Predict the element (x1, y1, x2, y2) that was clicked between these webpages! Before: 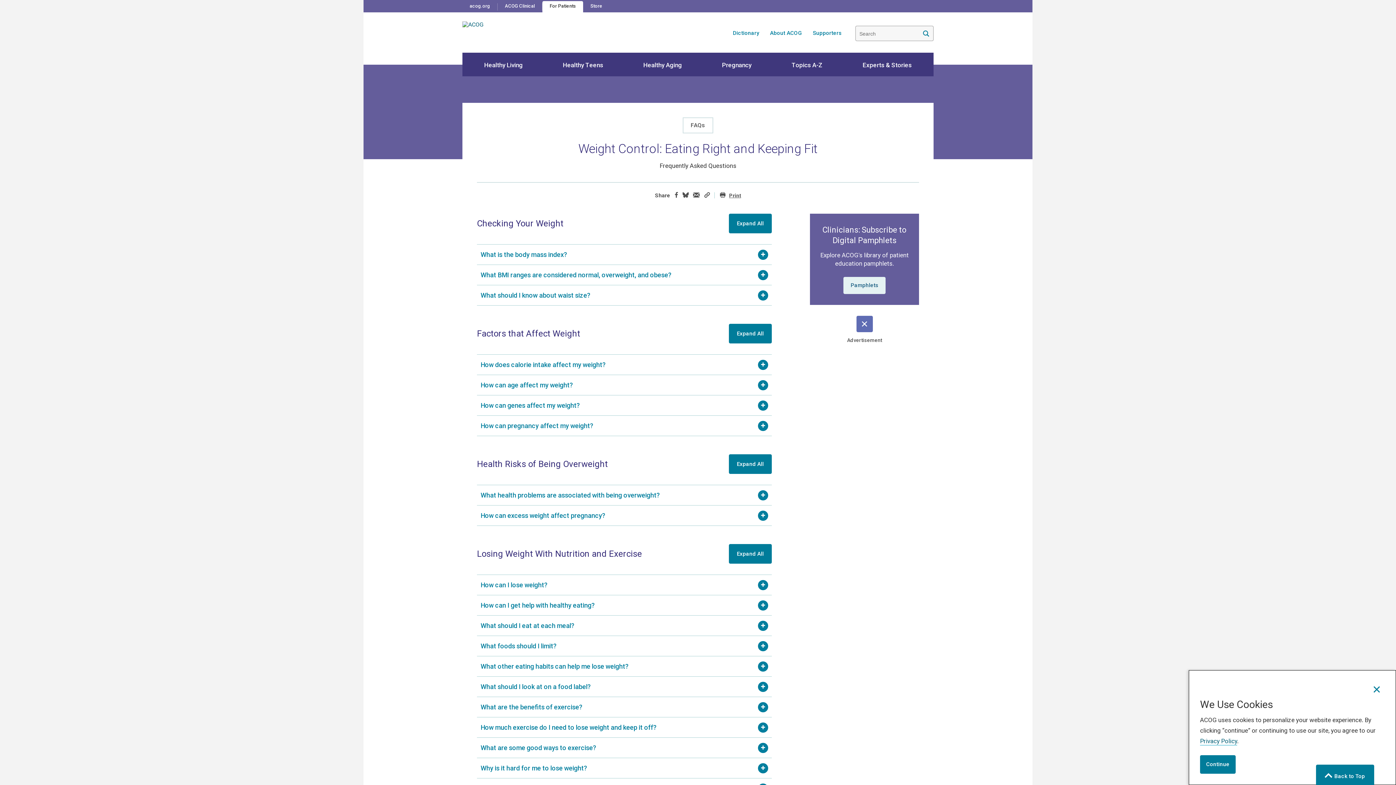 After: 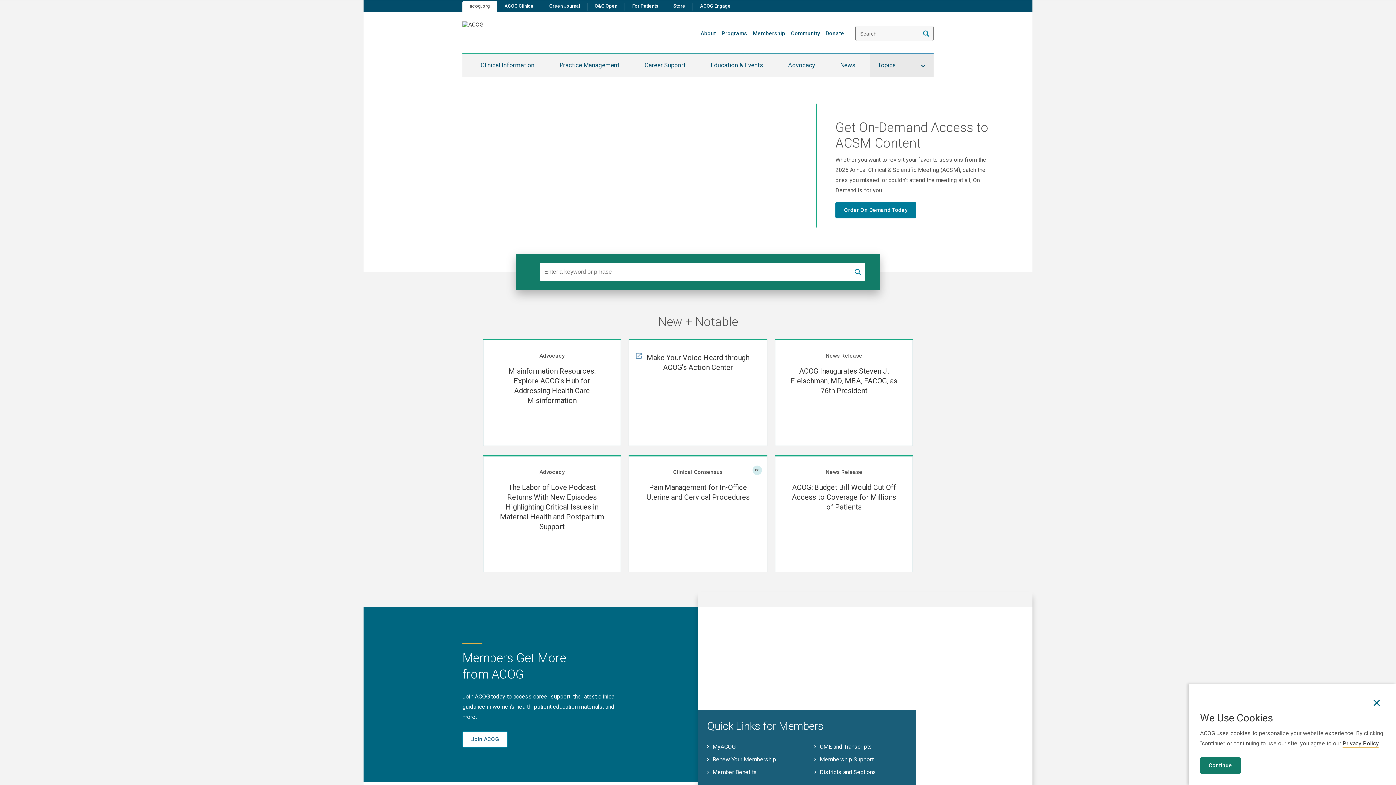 Action: label: acog.org bbox: (462, 1, 497, 12)